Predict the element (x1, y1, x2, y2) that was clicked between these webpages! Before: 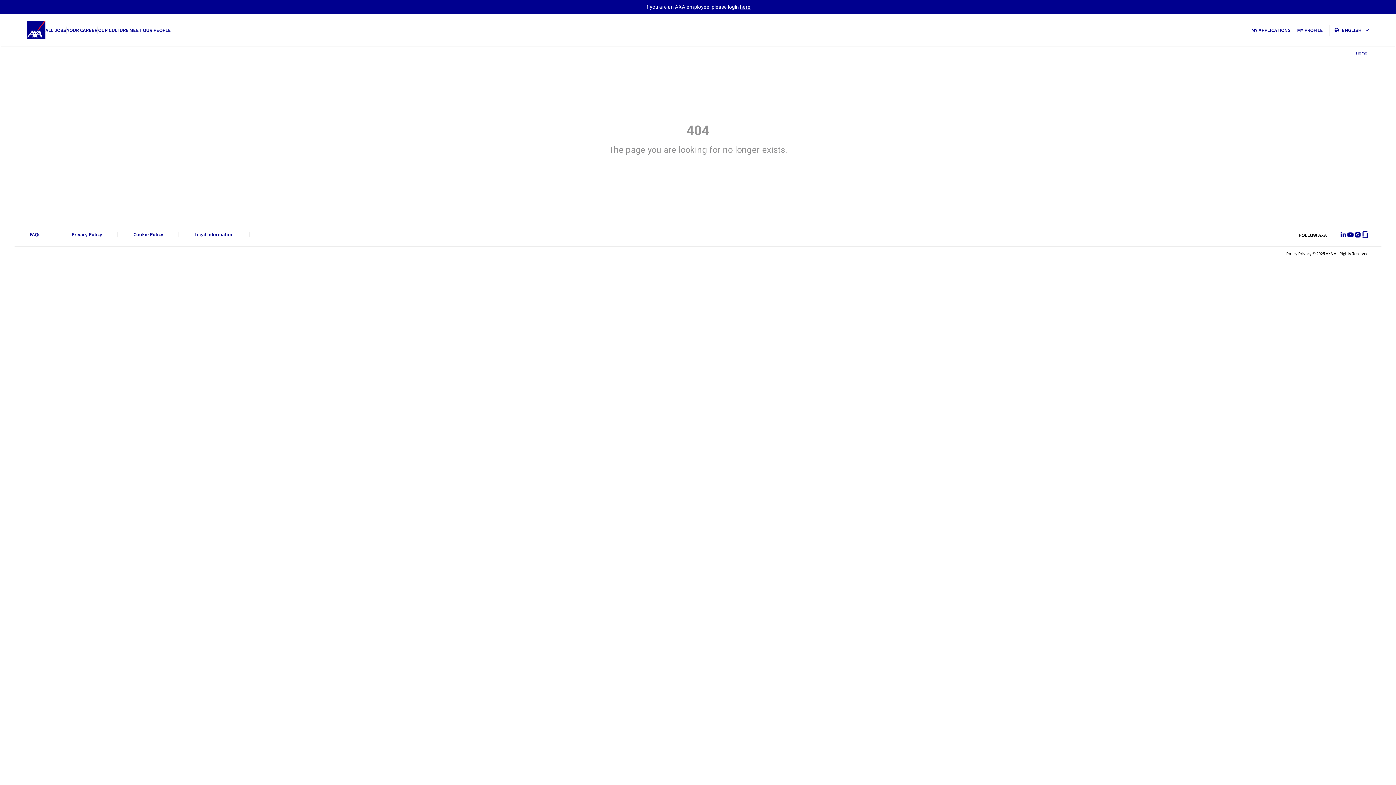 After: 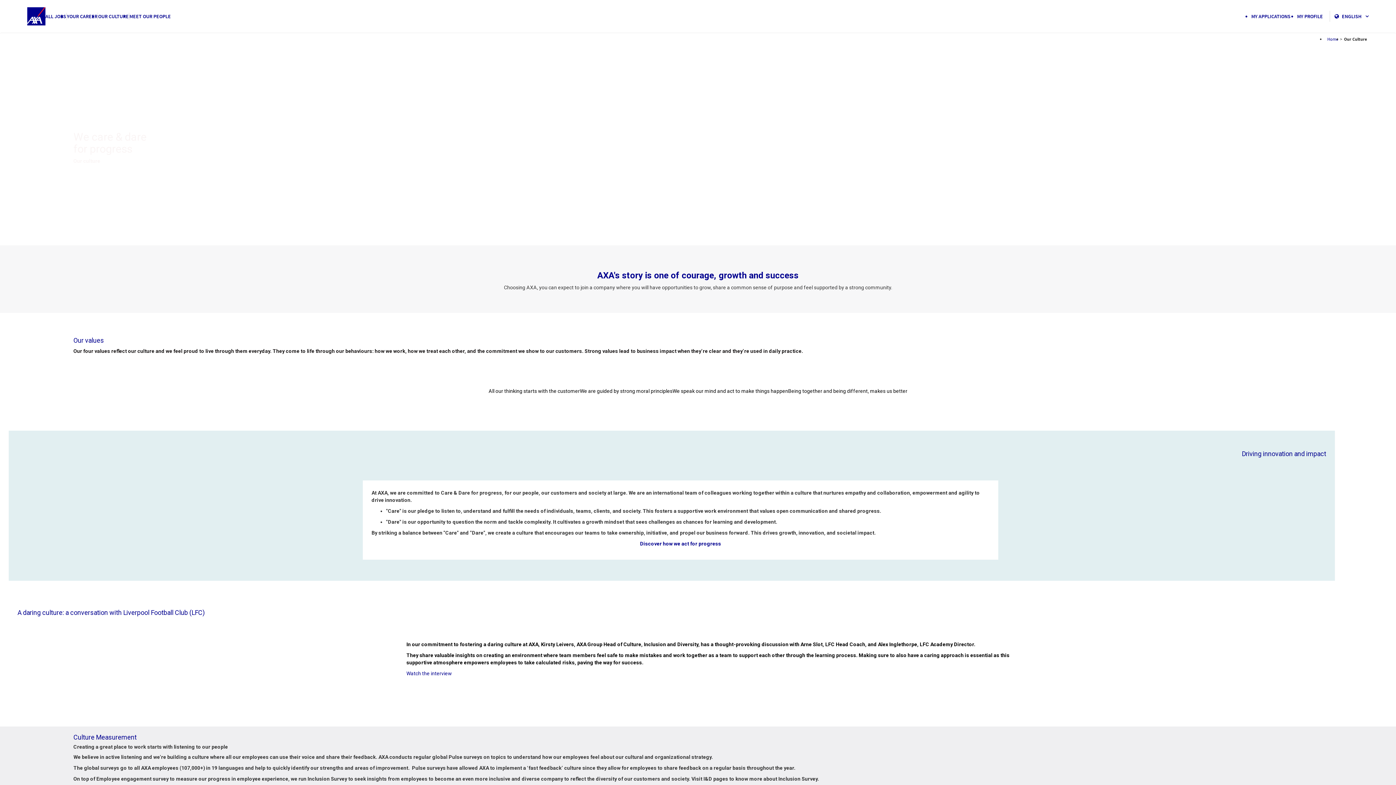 Action: label: OUR CULTURE bbox: (98, 26, 128, 34)